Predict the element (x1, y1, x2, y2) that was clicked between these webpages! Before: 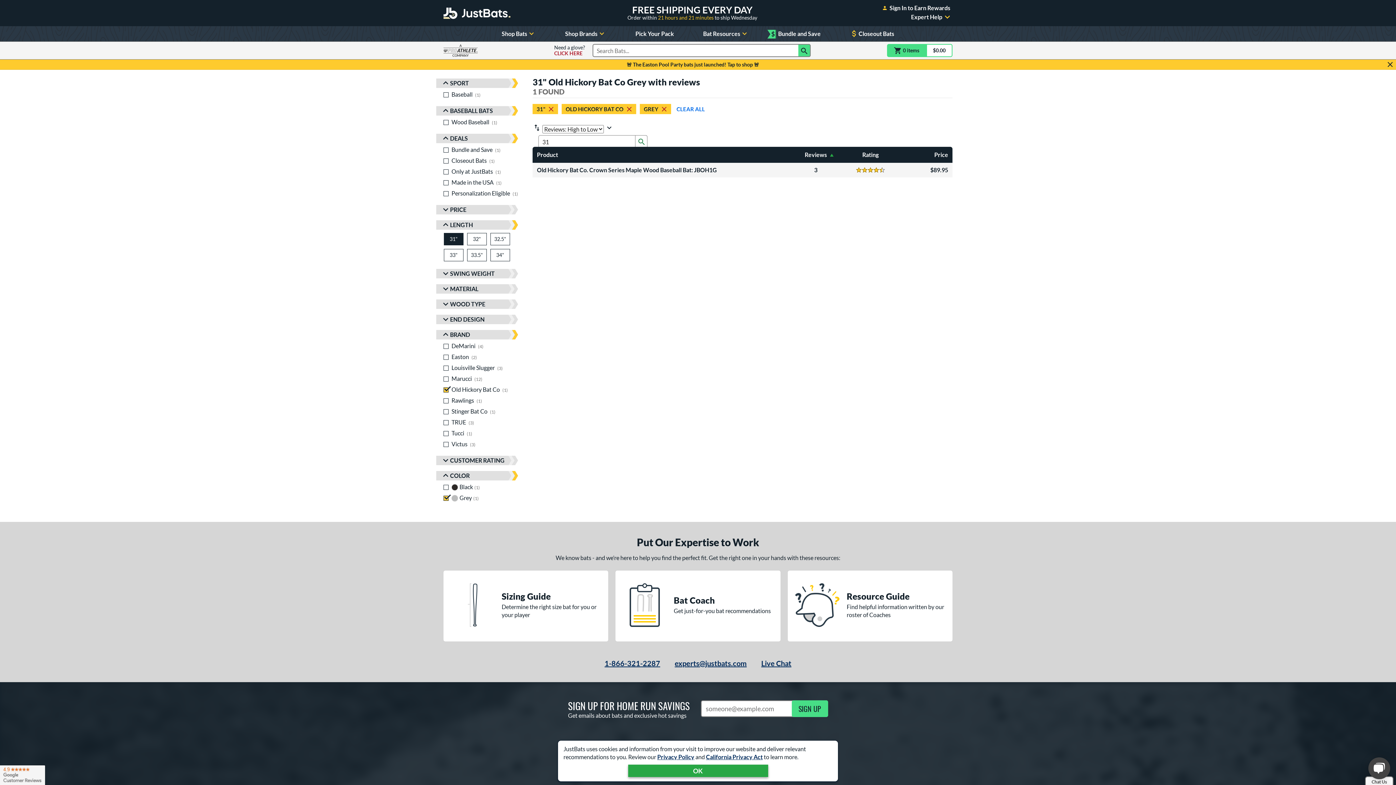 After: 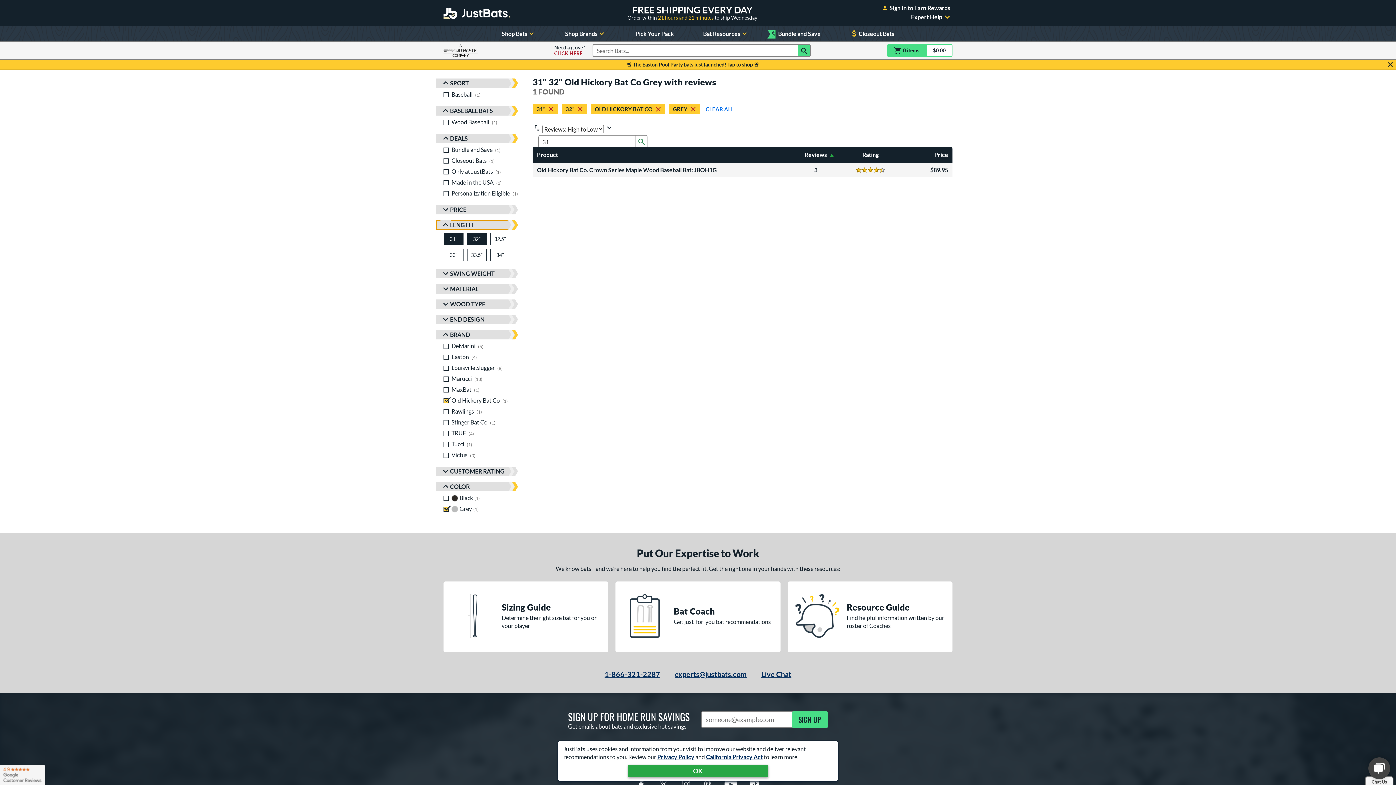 Action: label: 32 inch, 1 products bbox: (465, 231, 488, 247)